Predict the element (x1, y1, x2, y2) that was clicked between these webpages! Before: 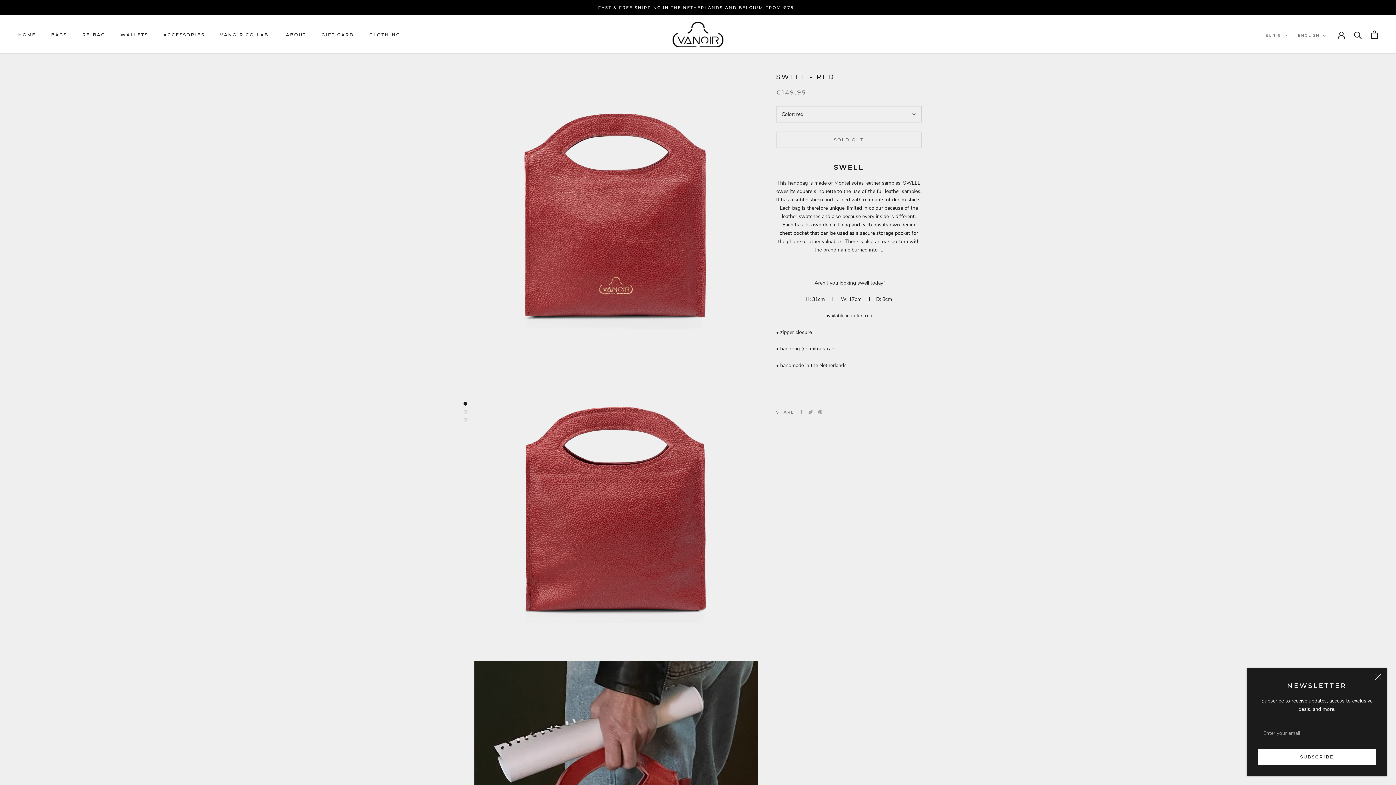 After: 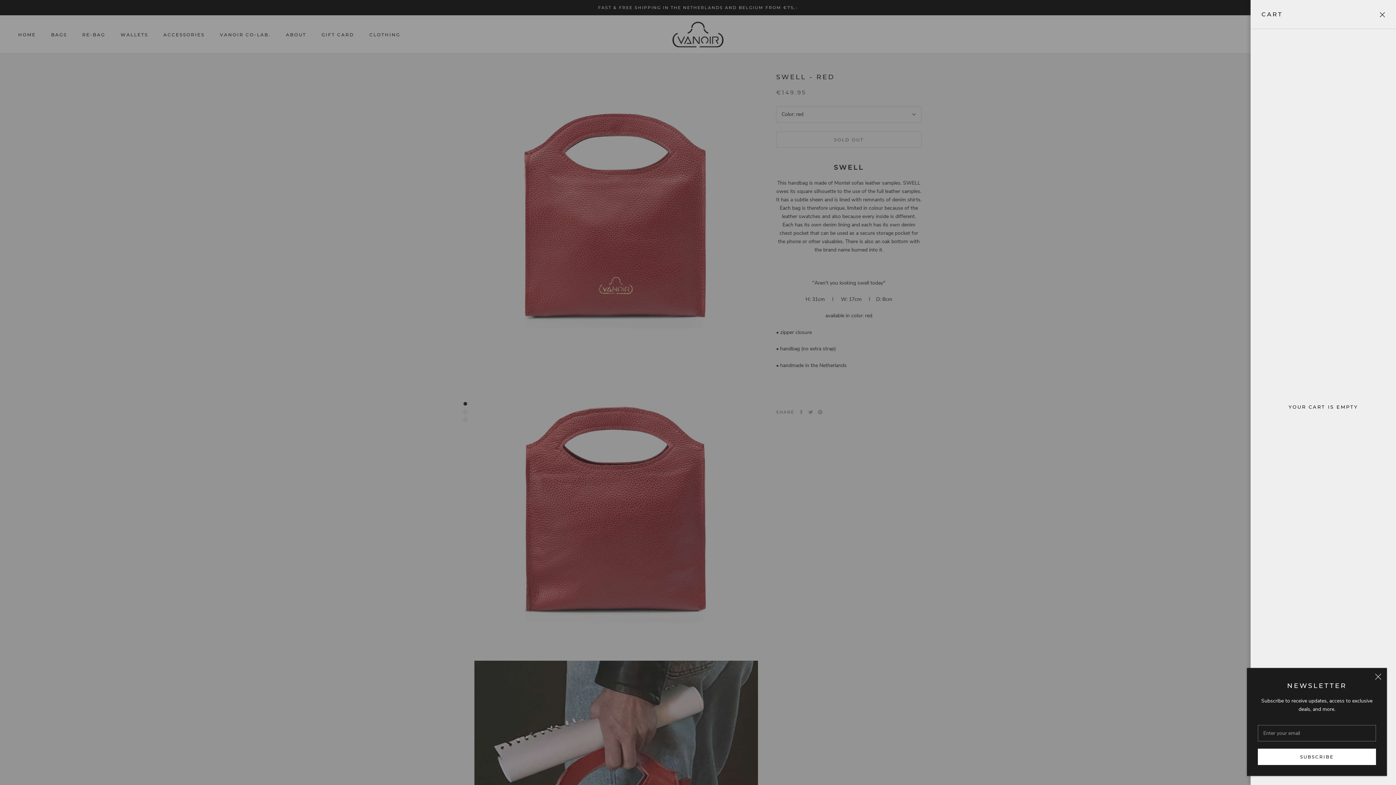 Action: bbox: (1371, 30, 1378, 38) label: Open cart